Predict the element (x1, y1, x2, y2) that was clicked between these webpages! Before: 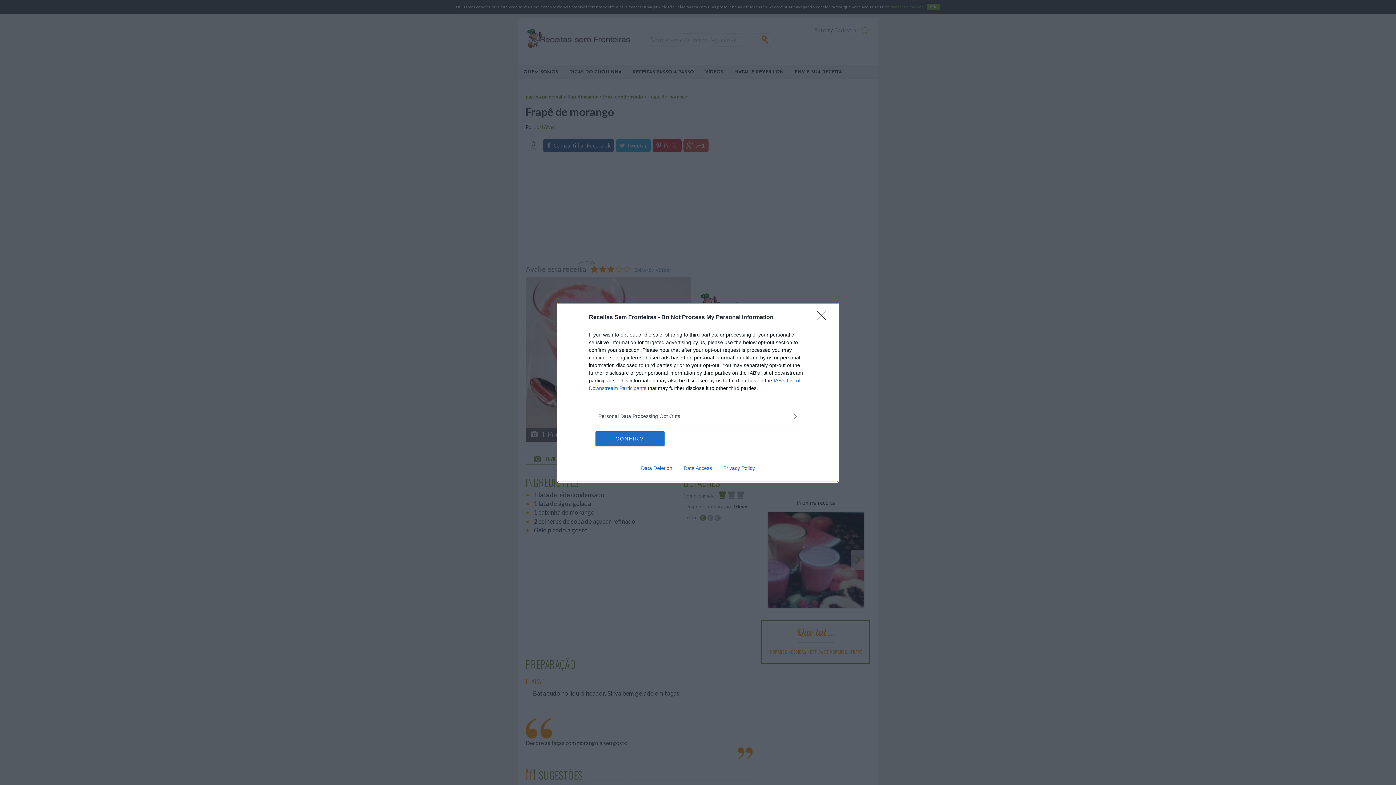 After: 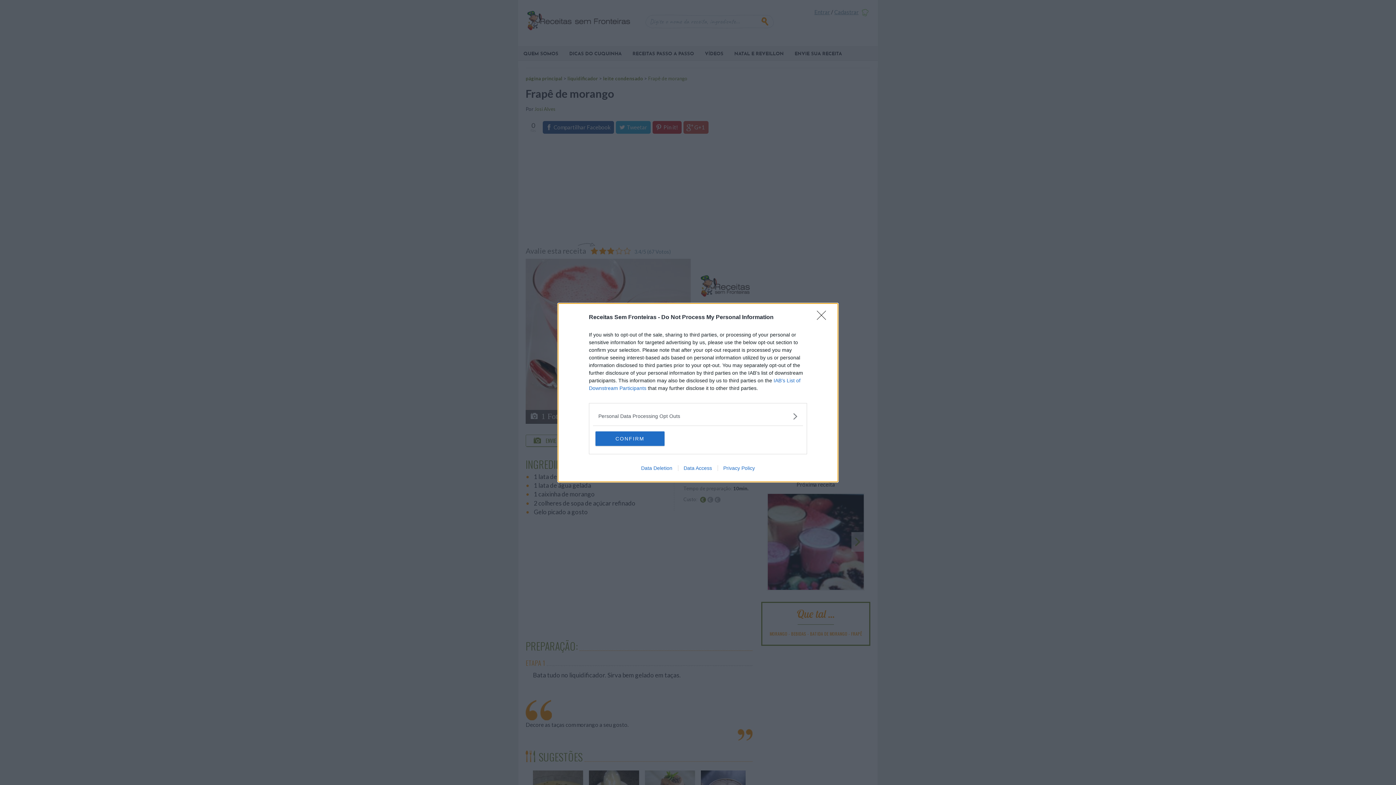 Action: label: Data Deletion bbox: (635, 465, 678, 471)